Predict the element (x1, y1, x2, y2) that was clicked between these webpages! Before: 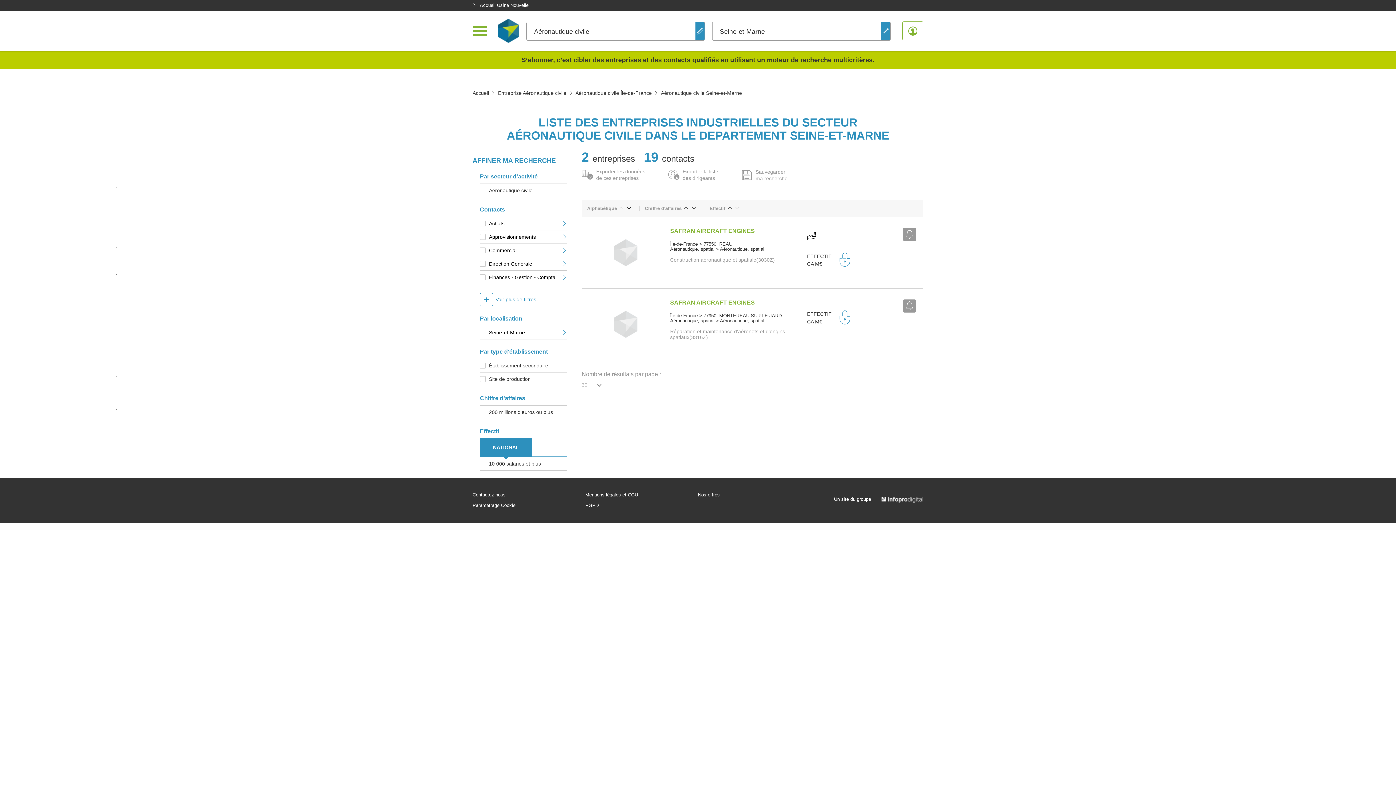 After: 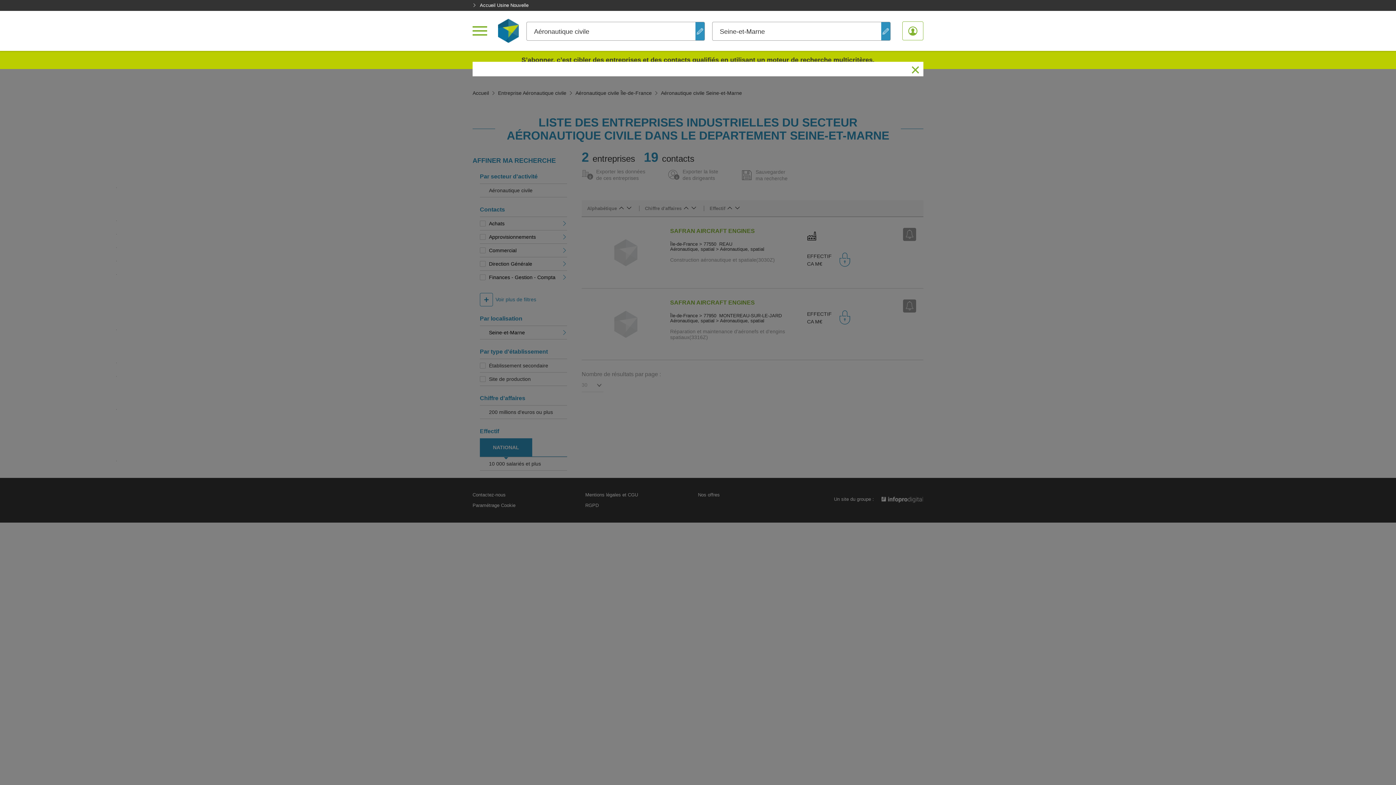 Action: bbox: (734, 205, 740, 211)